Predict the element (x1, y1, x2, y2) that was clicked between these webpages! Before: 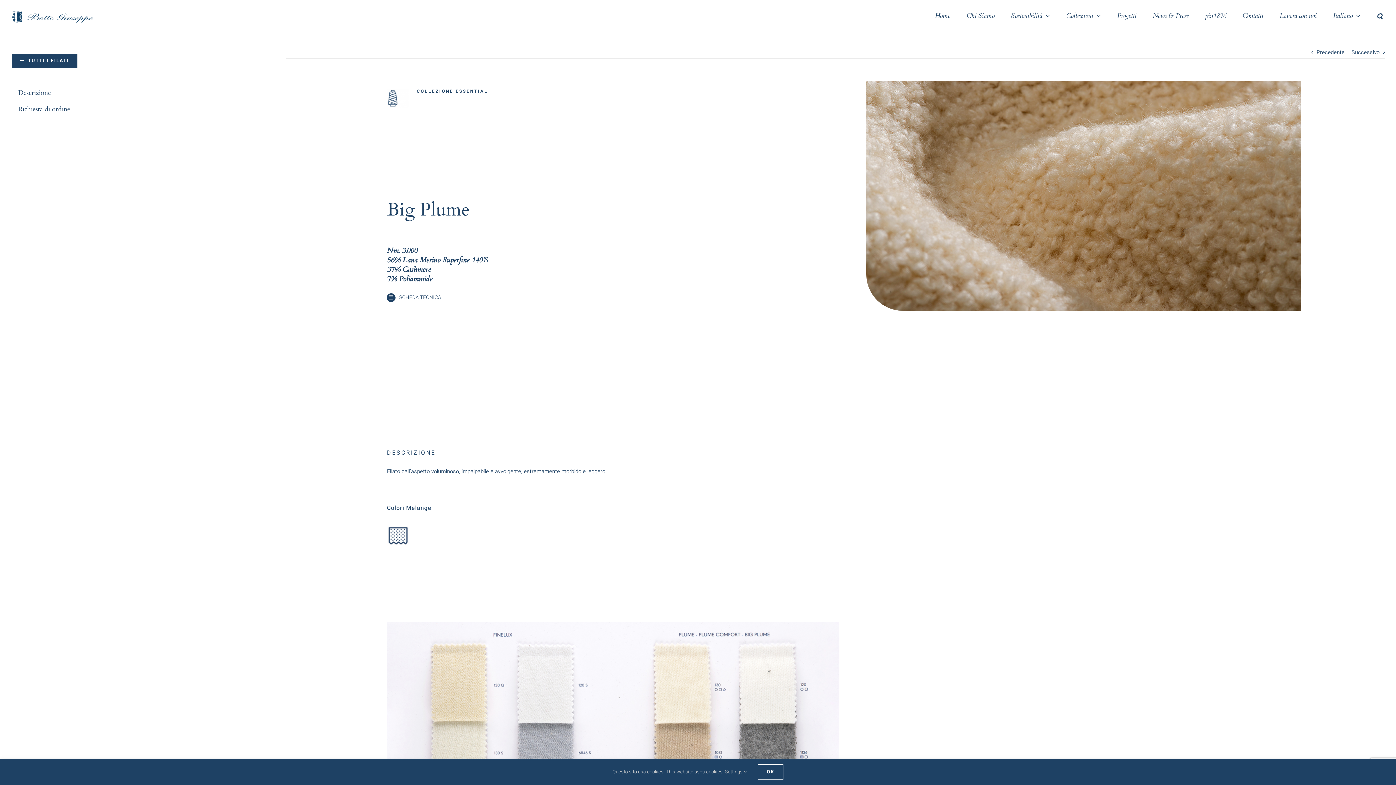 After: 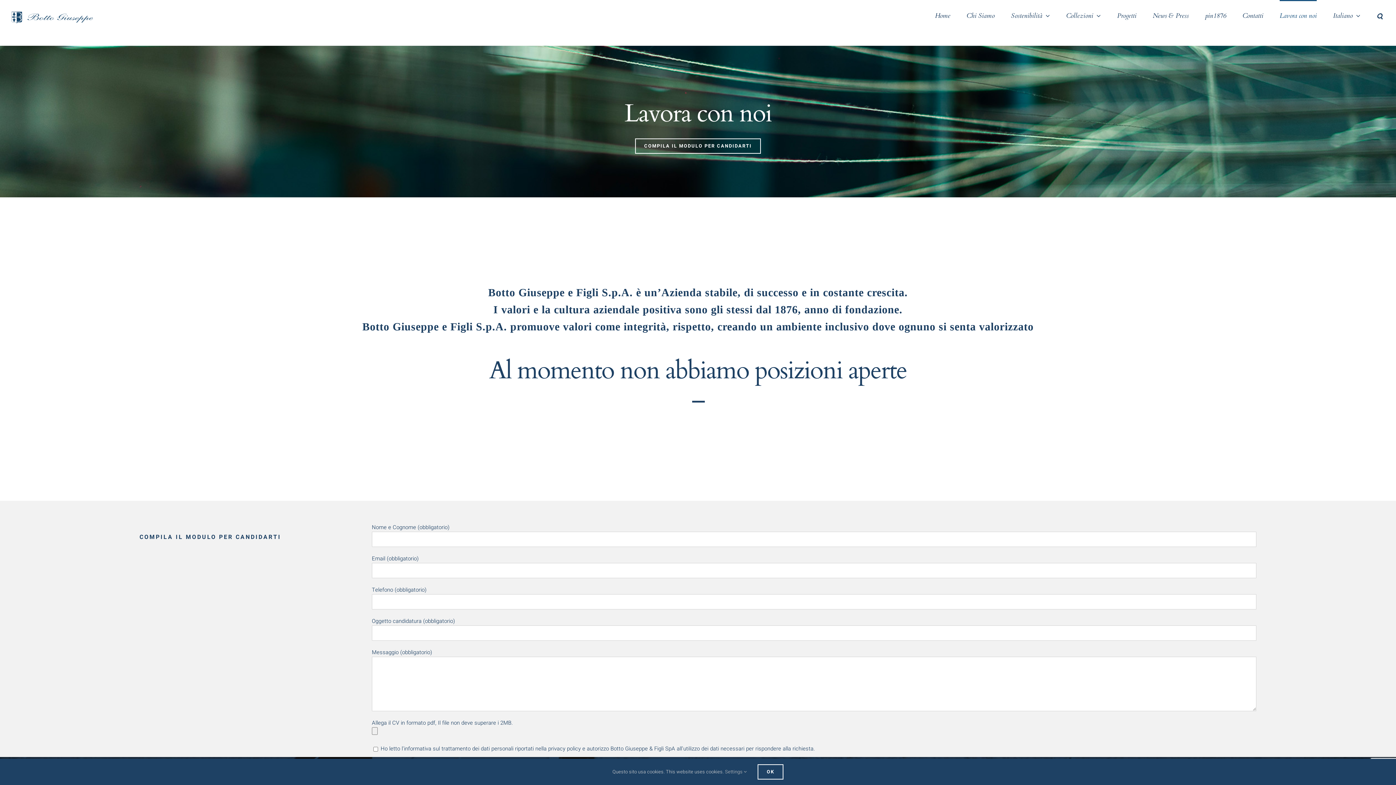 Action: label: Lavora con noi bbox: (1280, 0, 1317, 30)